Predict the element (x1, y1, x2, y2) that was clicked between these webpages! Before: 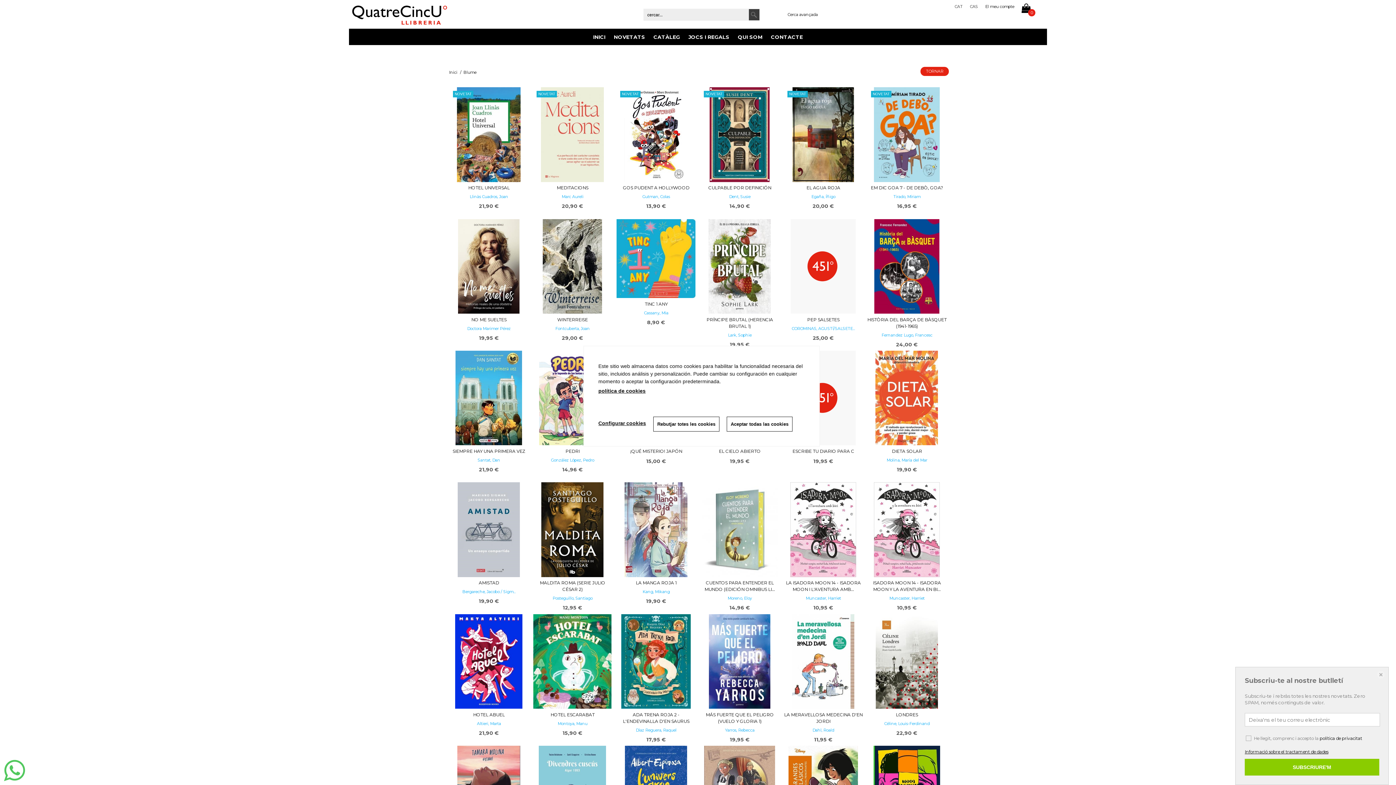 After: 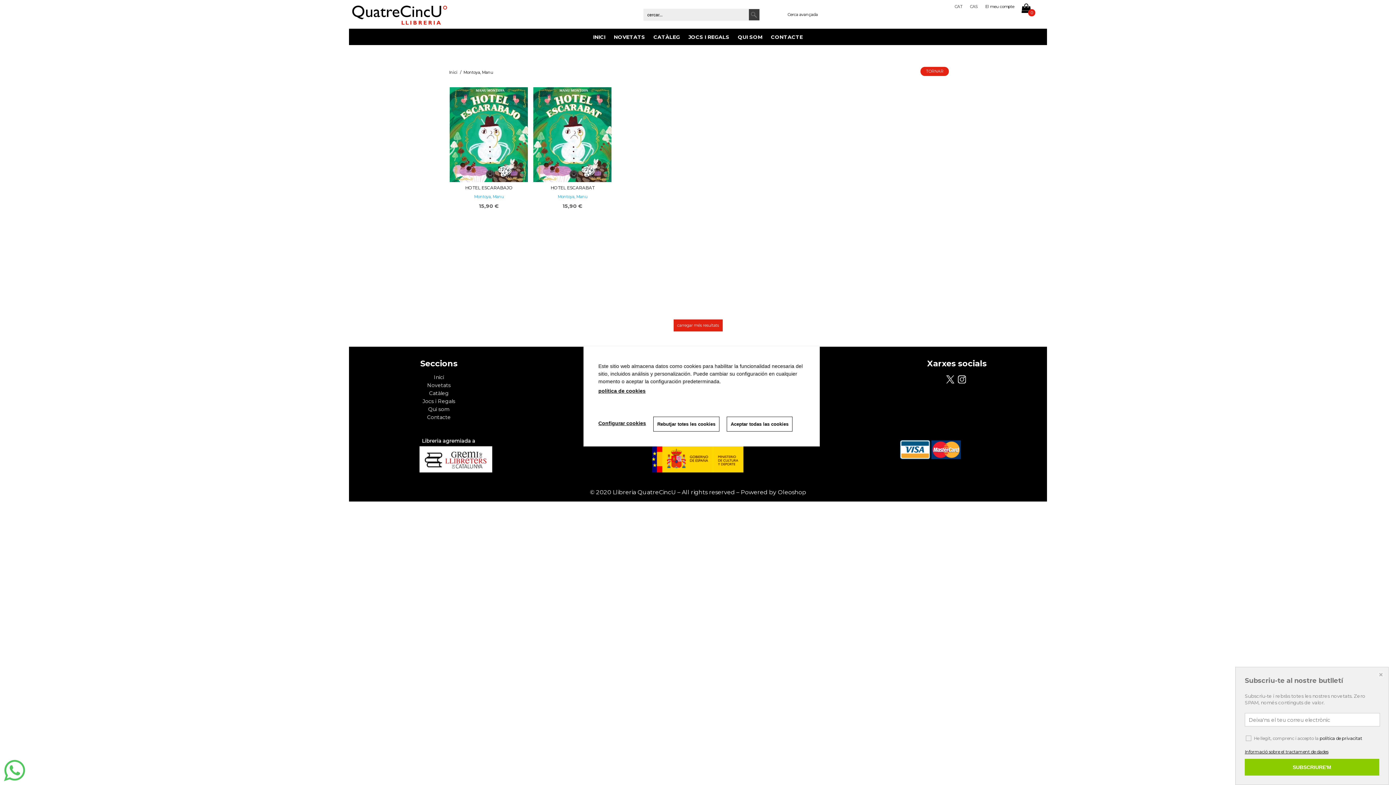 Action: bbox: (533, 721, 612, 726) label: Montoya, Manu